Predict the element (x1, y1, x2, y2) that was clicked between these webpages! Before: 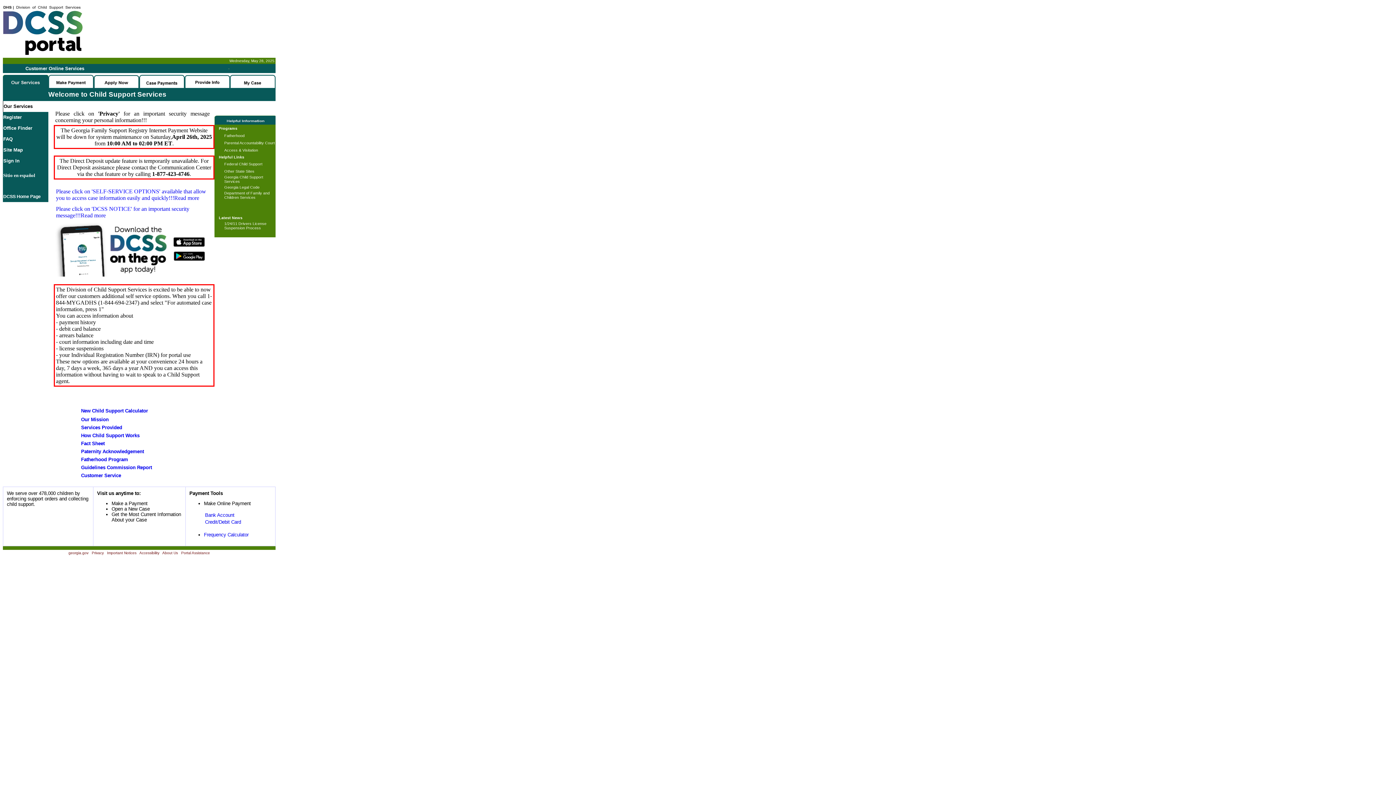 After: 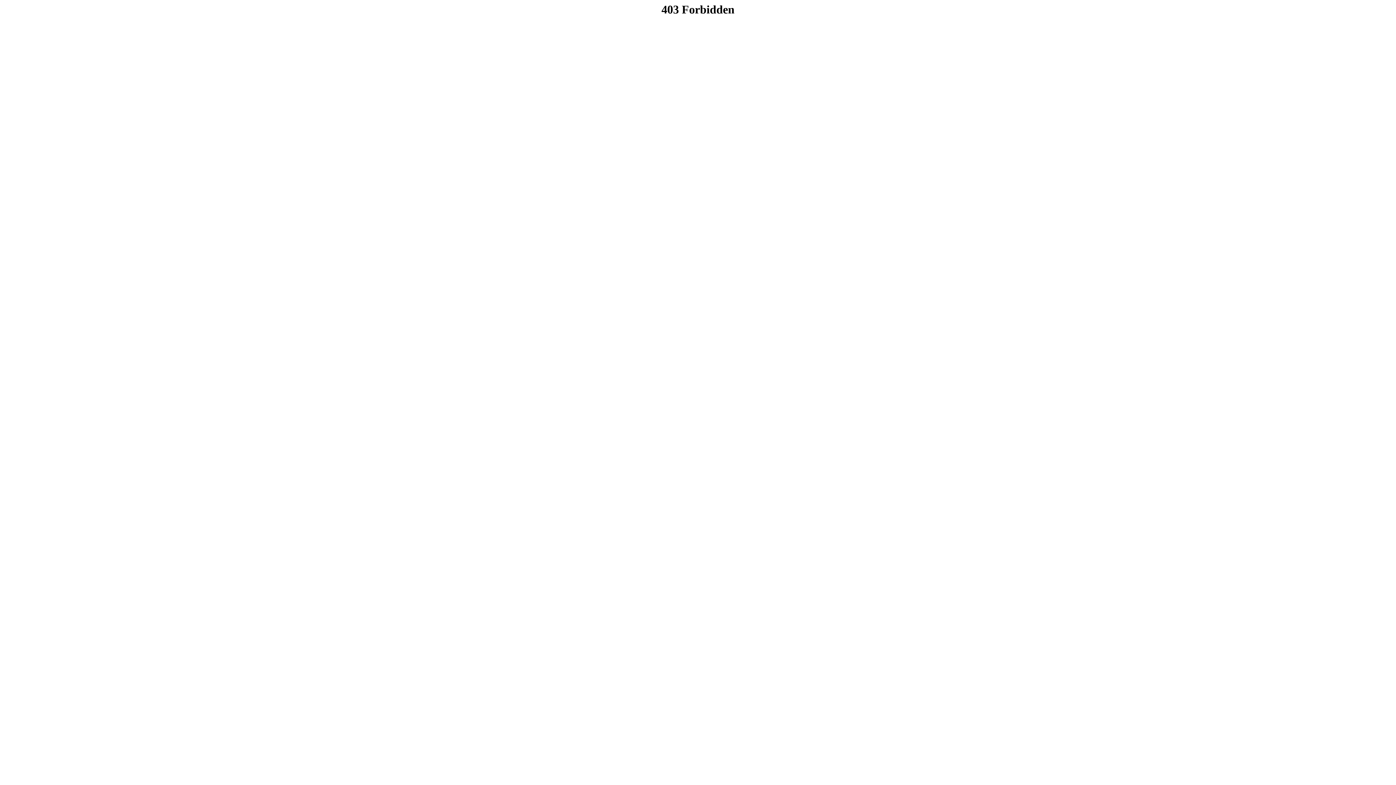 Action: label: New Child Support Calculator bbox: (81, 408, 148, 413)